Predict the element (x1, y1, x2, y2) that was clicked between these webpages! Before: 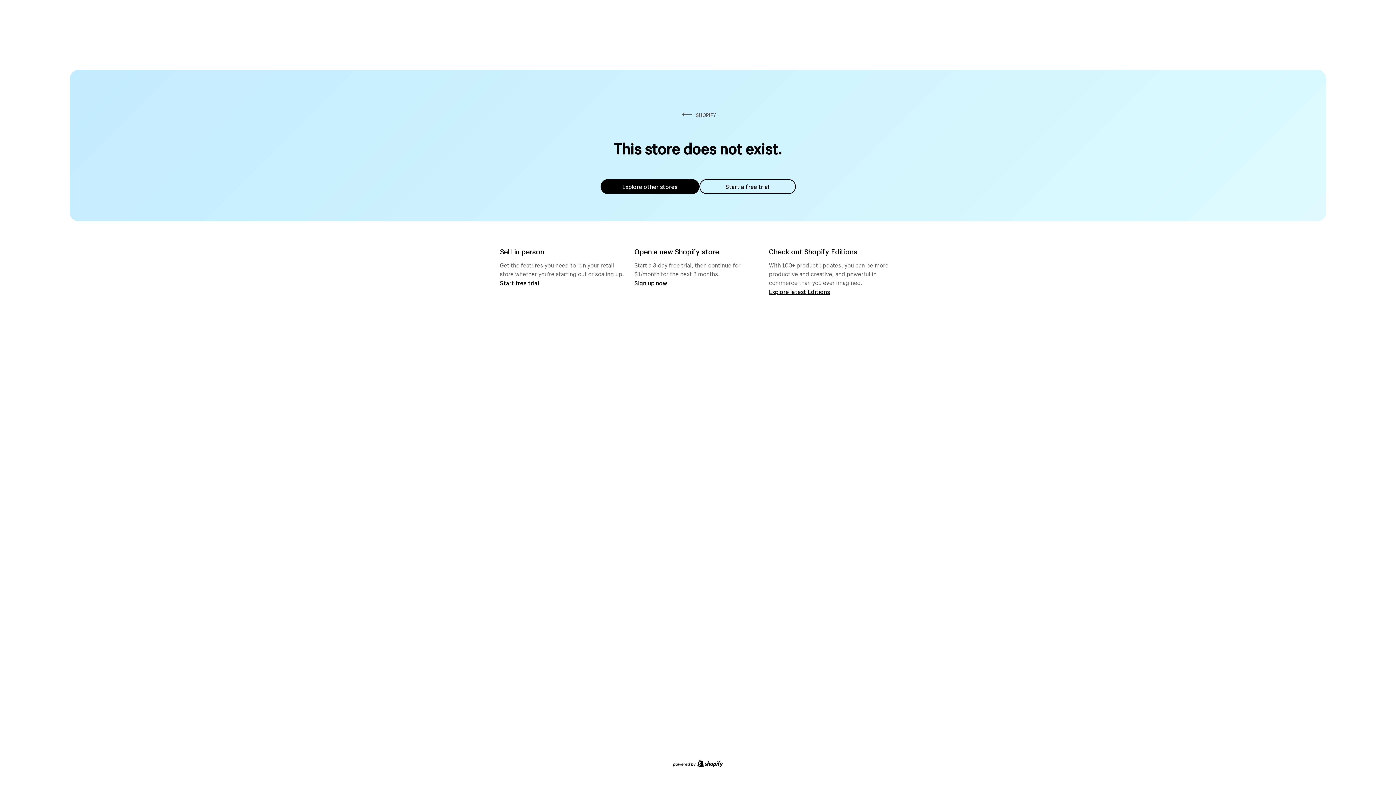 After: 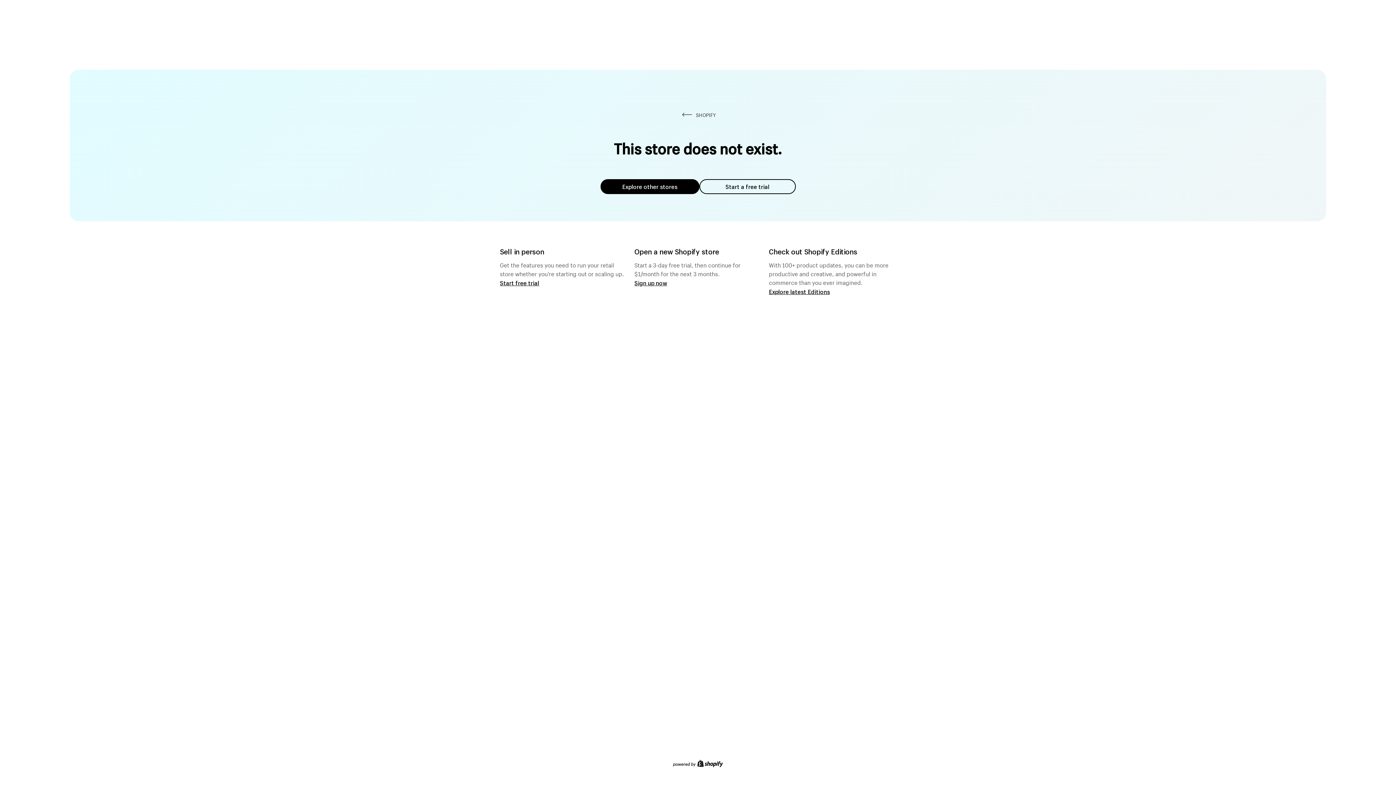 Action: bbox: (600, 179, 699, 194) label: Explore other stores